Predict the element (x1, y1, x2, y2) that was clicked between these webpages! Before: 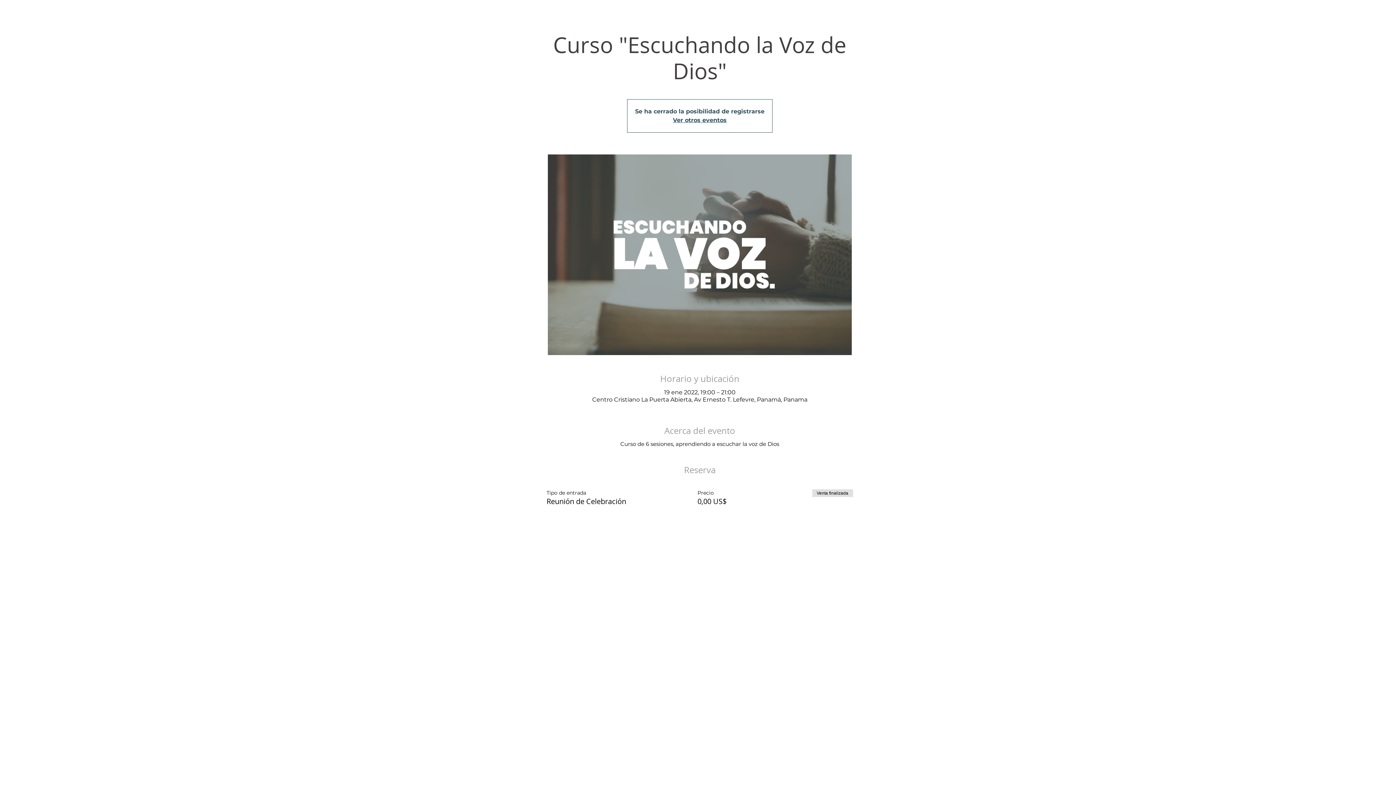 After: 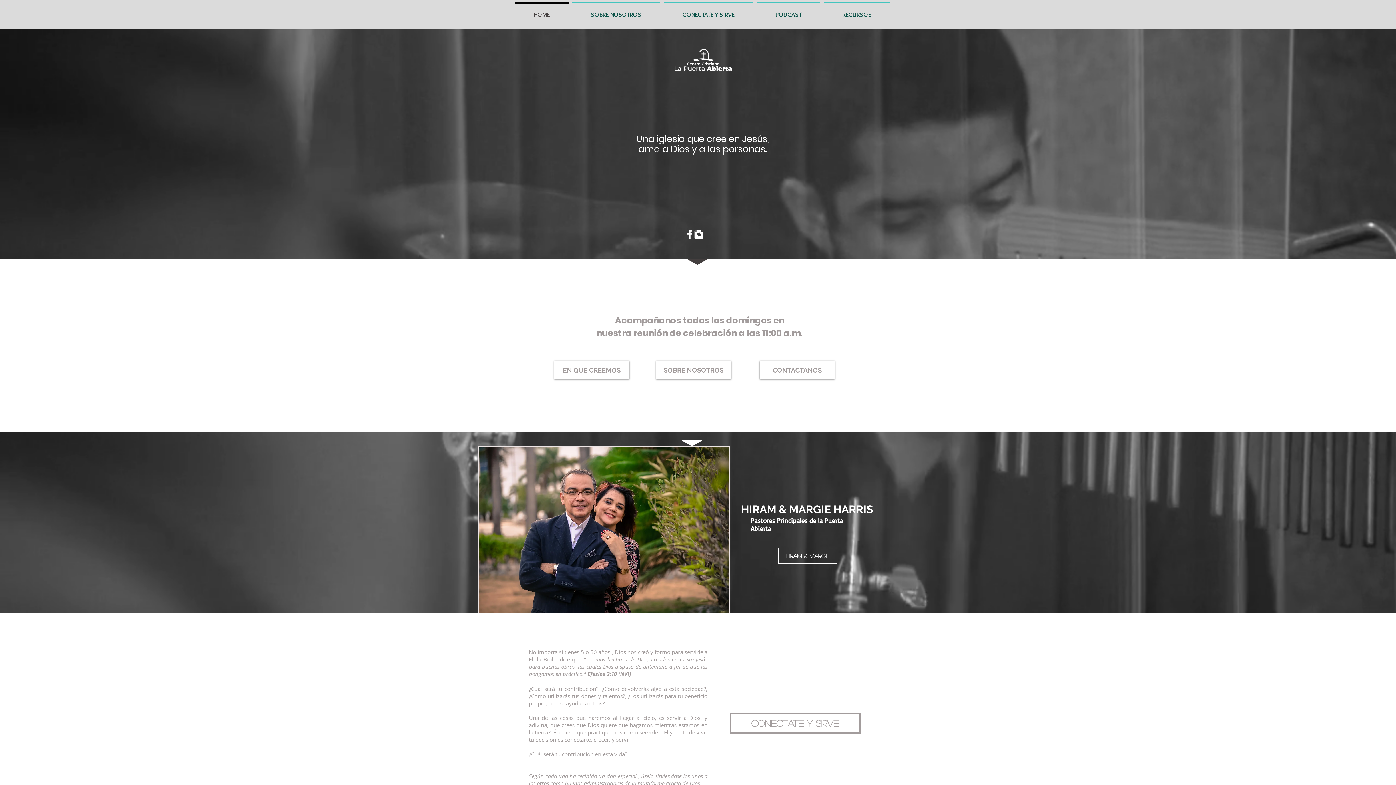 Action: bbox: (673, 116, 726, 123) label: Ver otros eventos